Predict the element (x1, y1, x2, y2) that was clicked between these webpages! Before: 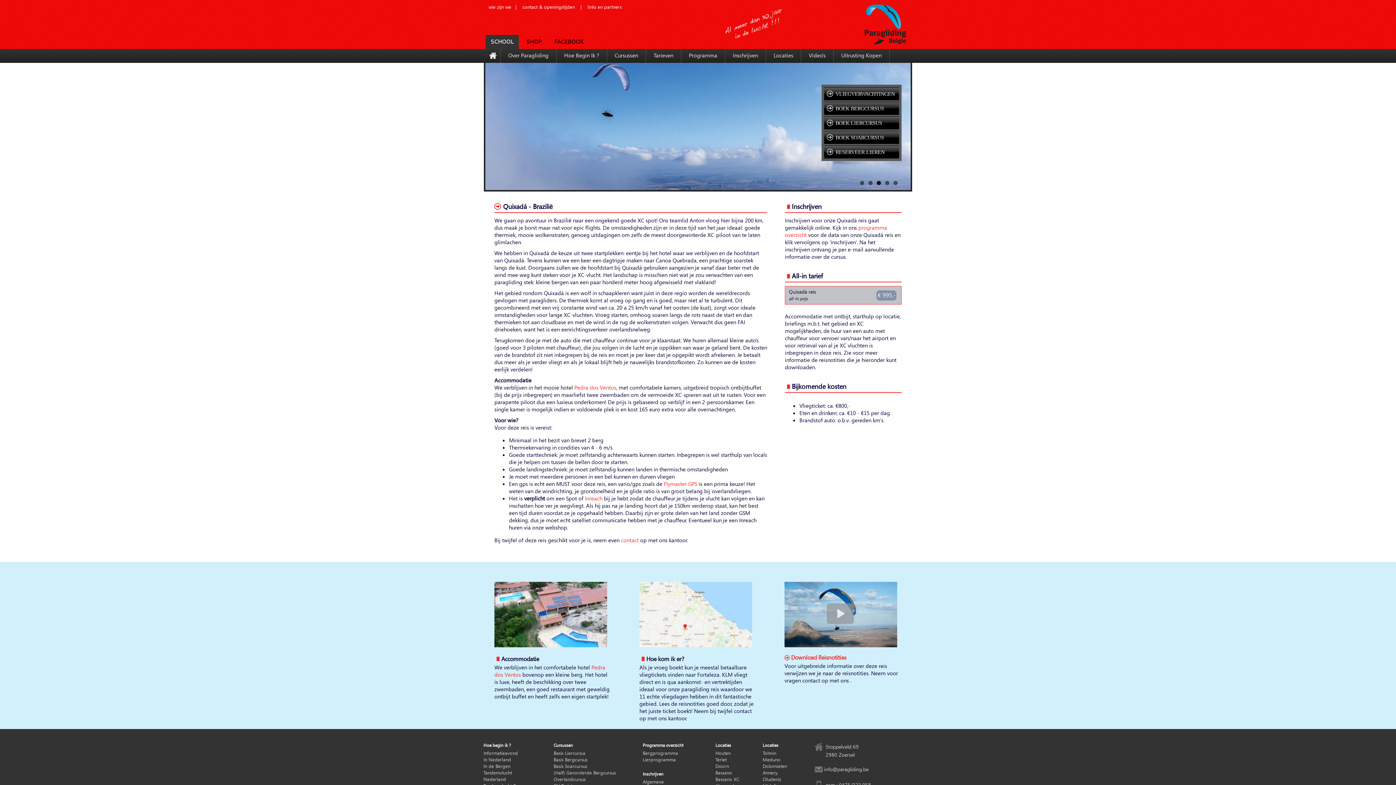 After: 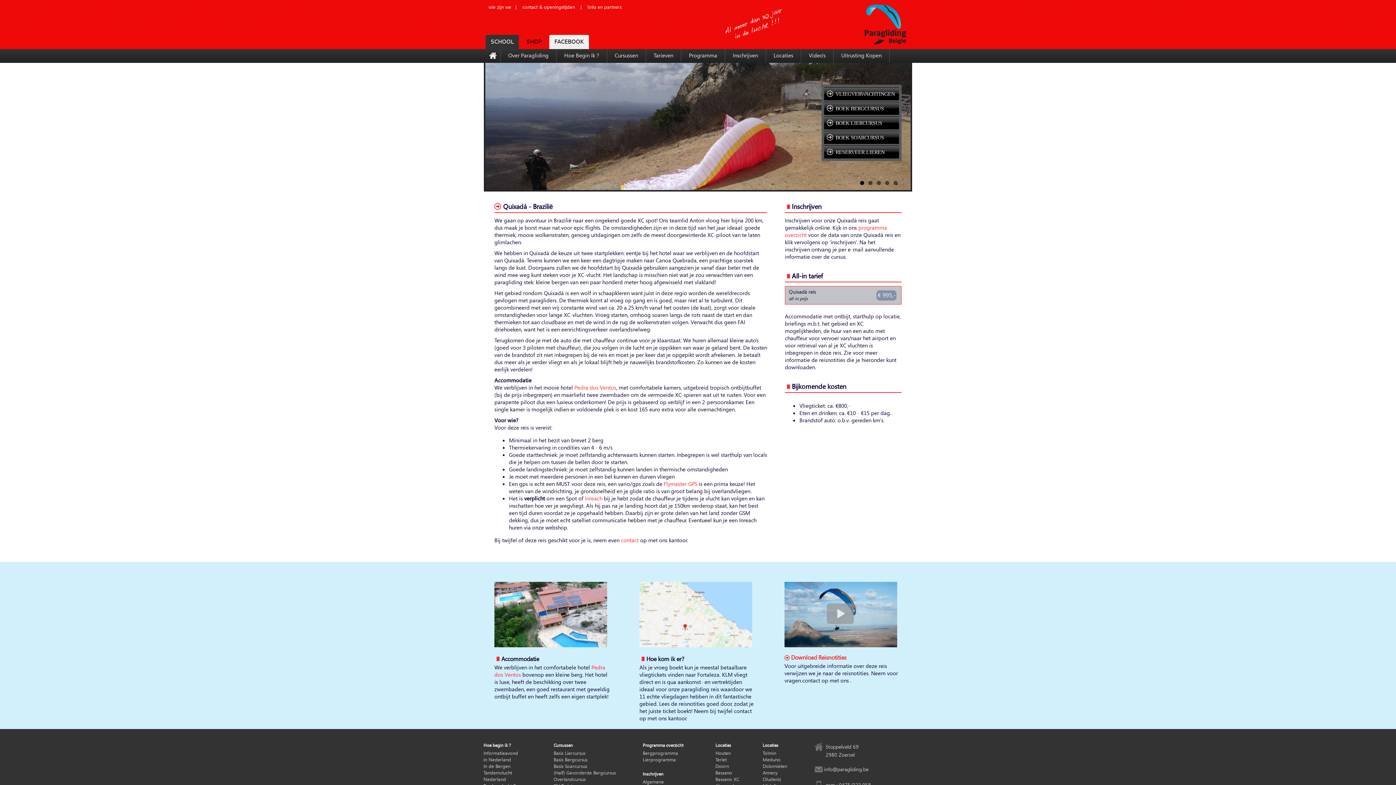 Action: bbox: (549, 34, 589, 49) label: FACEBOOK